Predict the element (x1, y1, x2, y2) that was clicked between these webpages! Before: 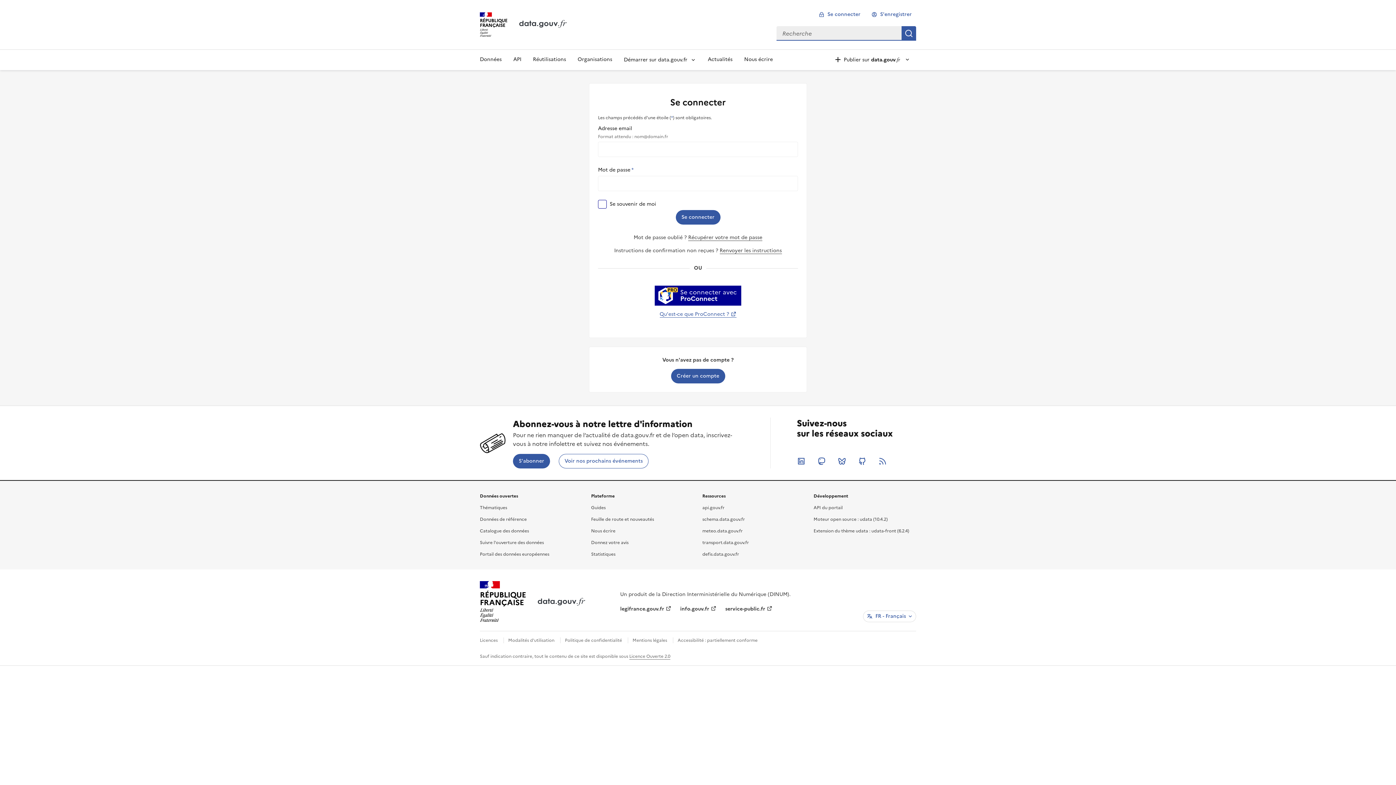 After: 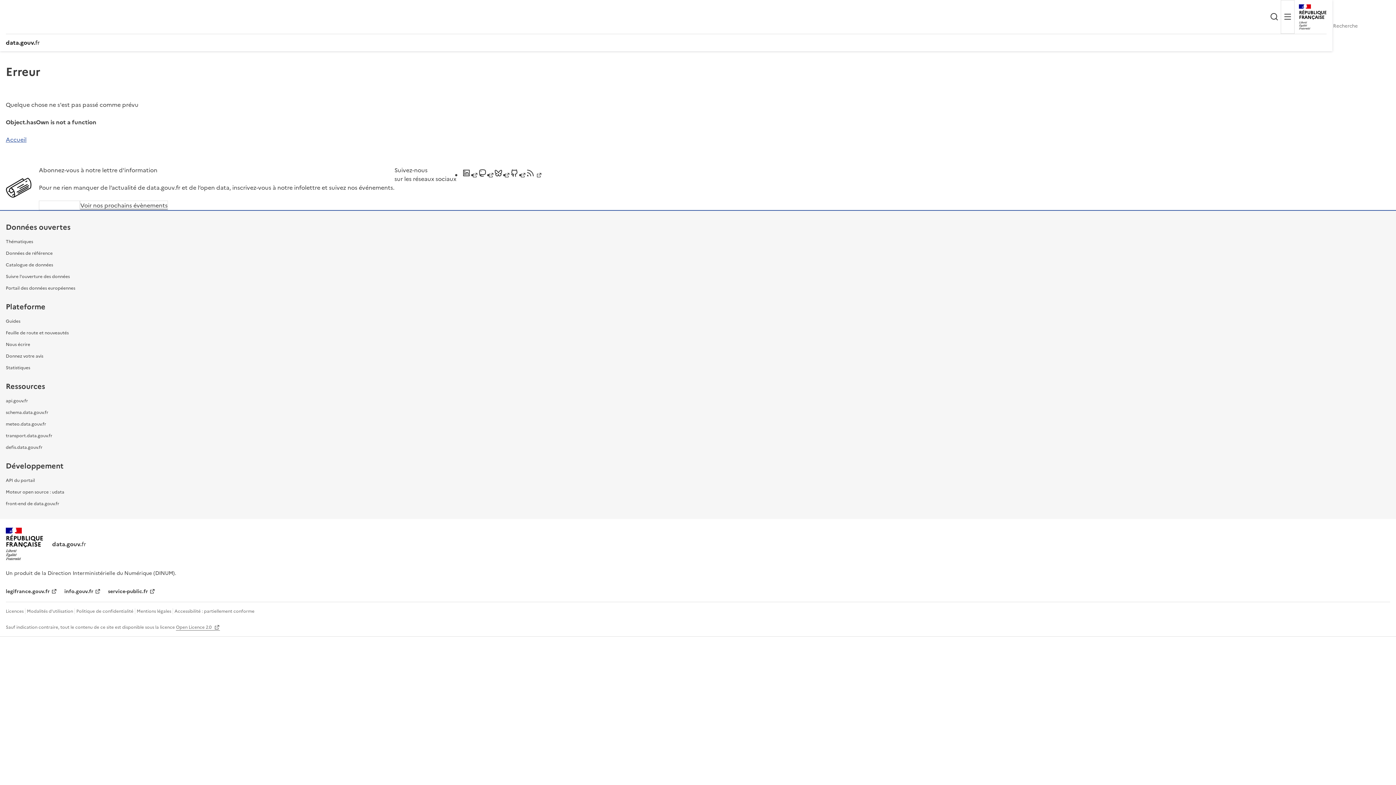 Action: bbox: (572, 49, 618, 70) label: Organisations